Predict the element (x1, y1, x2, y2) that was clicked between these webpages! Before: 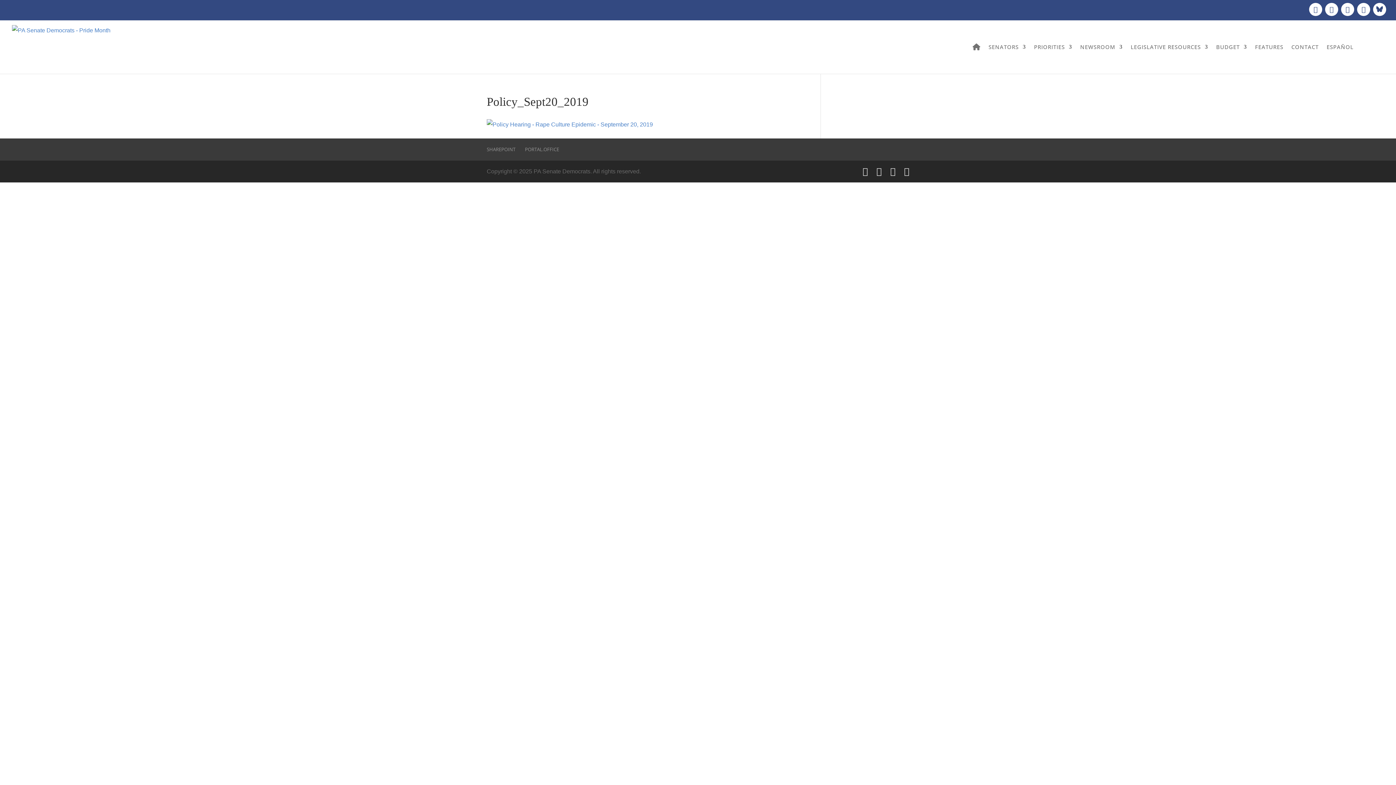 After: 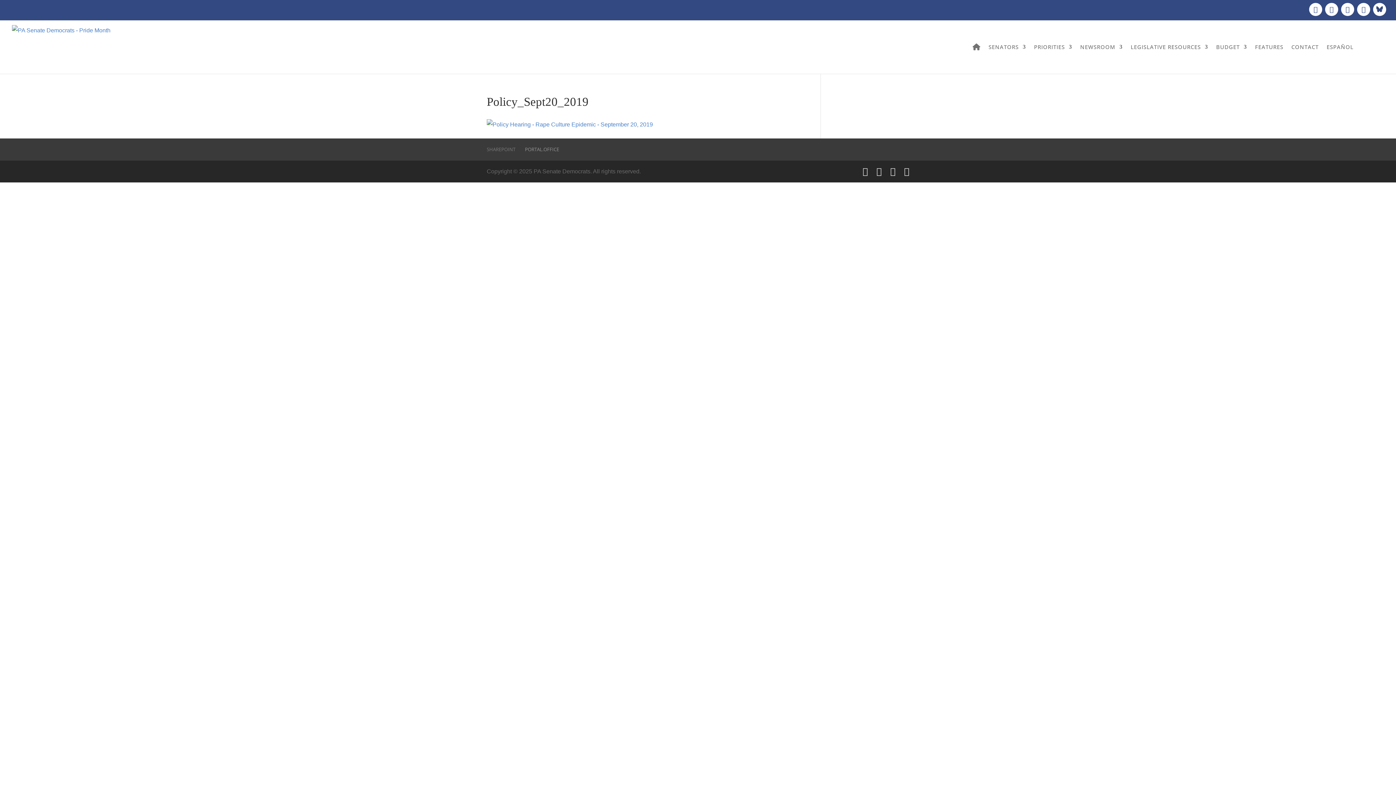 Action: bbox: (486, 146, 515, 152) label: SHAREPOINT